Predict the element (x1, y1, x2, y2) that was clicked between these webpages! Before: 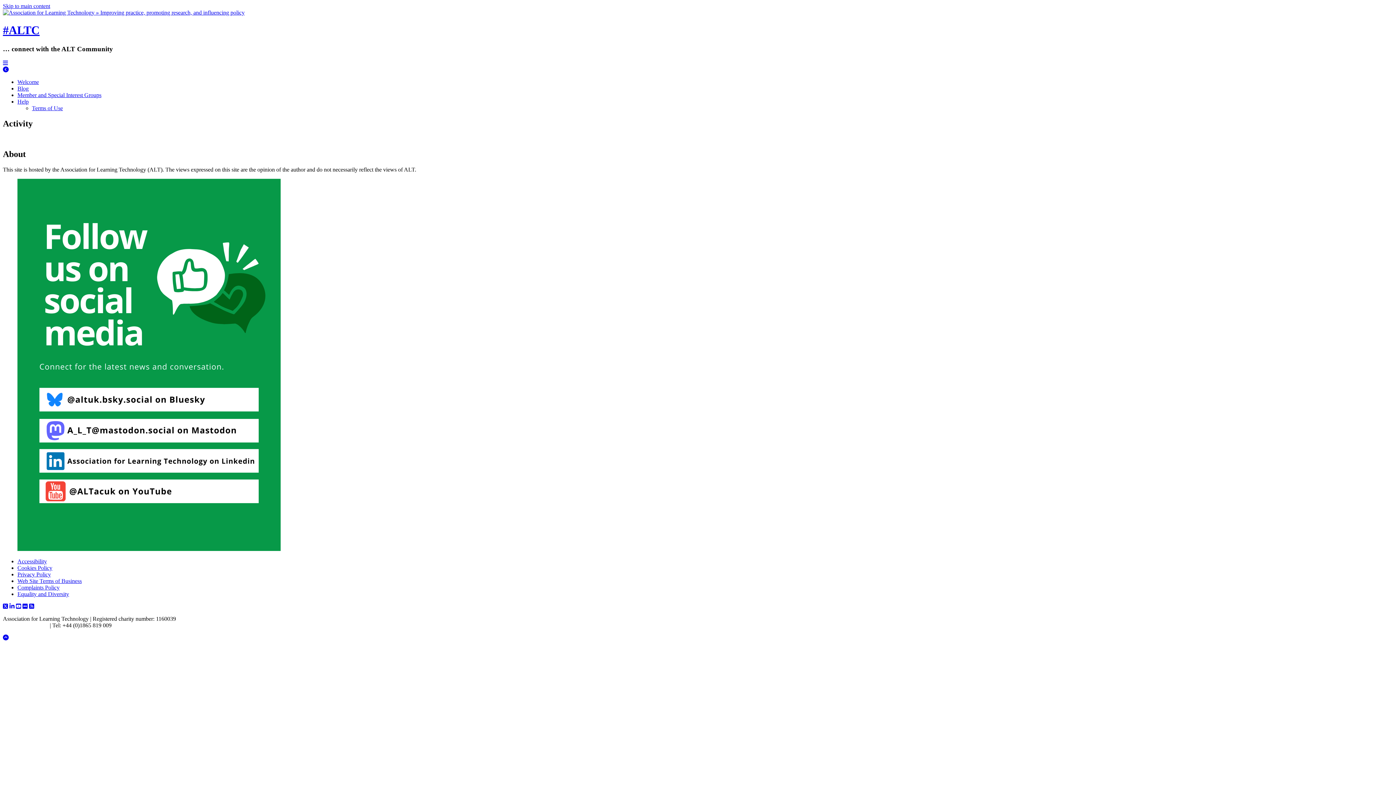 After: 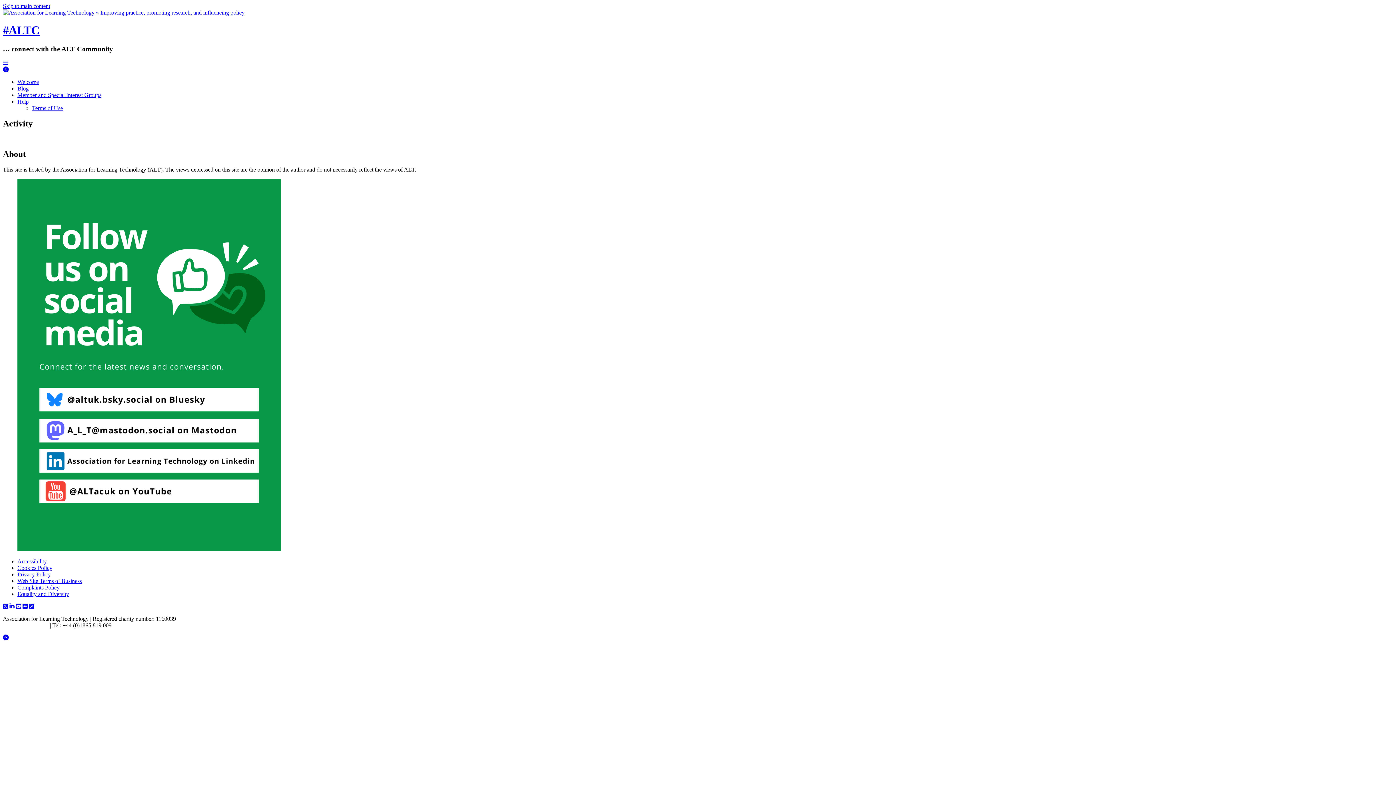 Action: bbox: (2, 634, 8, 641)